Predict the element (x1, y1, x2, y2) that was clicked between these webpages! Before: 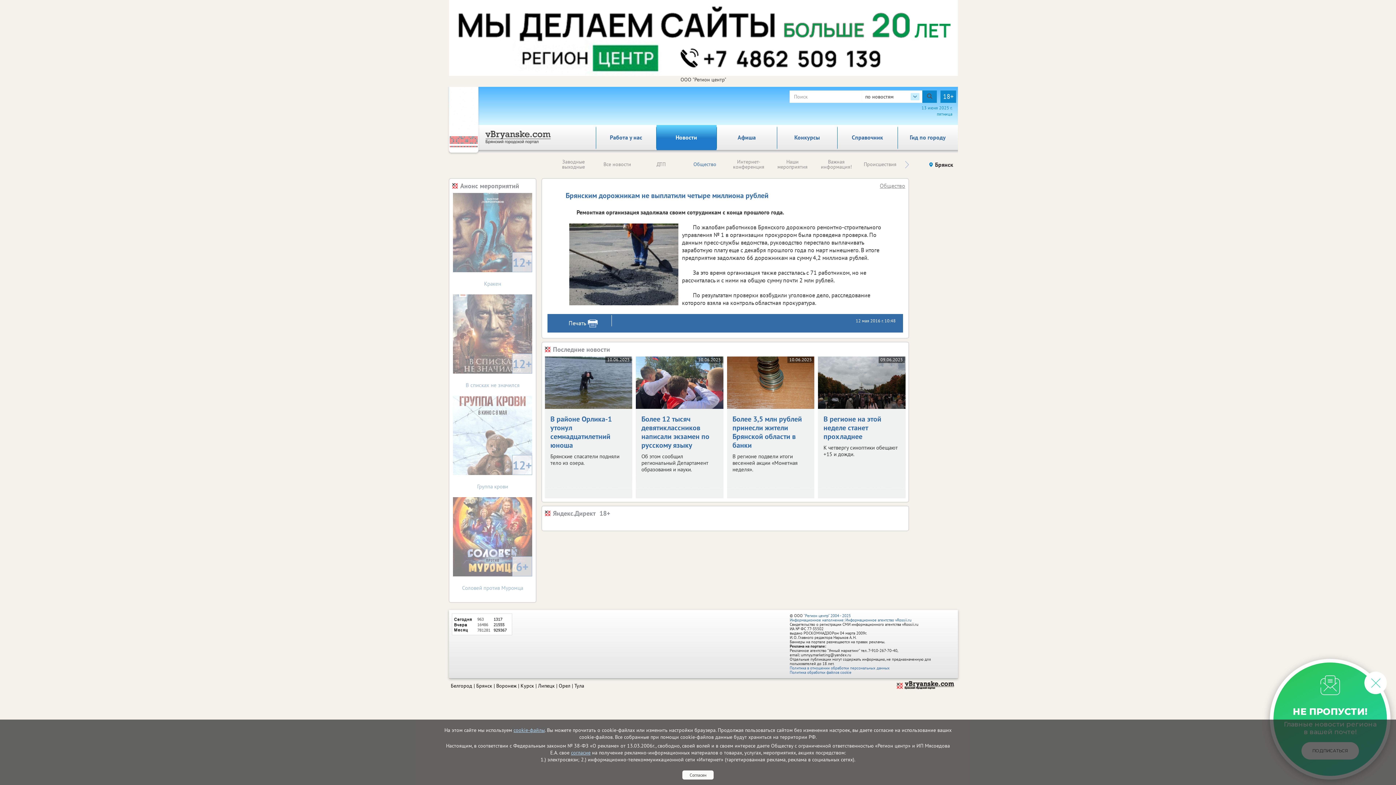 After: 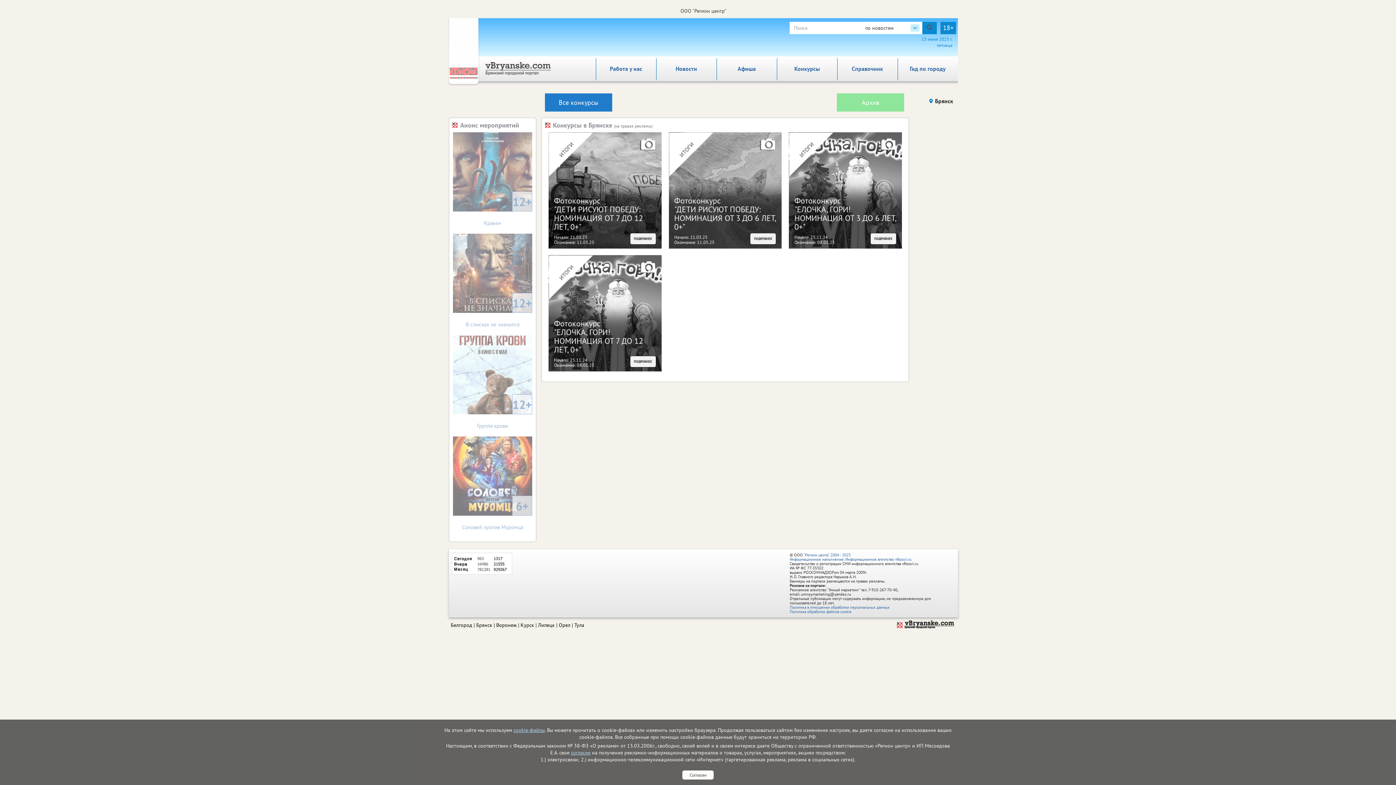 Action: bbox: (777, 125, 837, 150) label: Конкурсы